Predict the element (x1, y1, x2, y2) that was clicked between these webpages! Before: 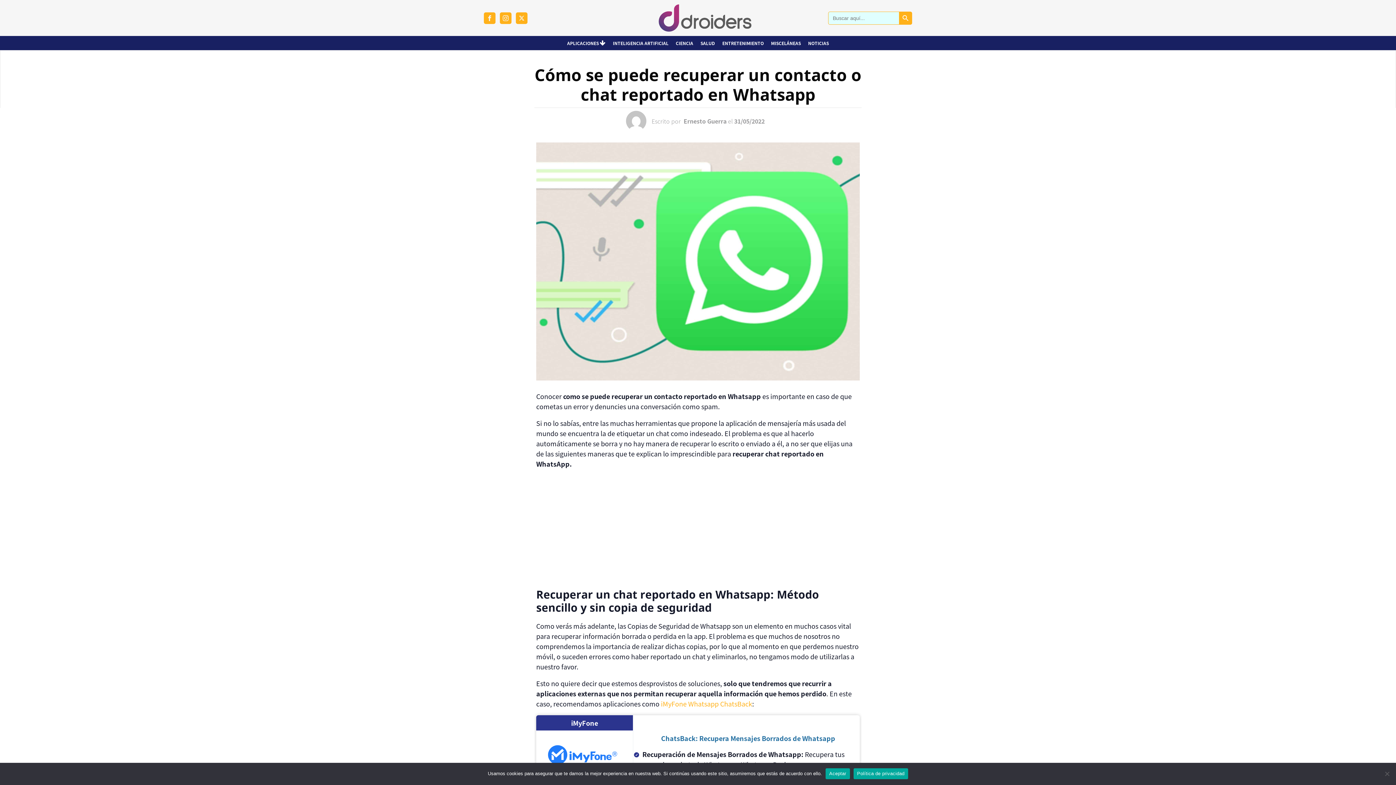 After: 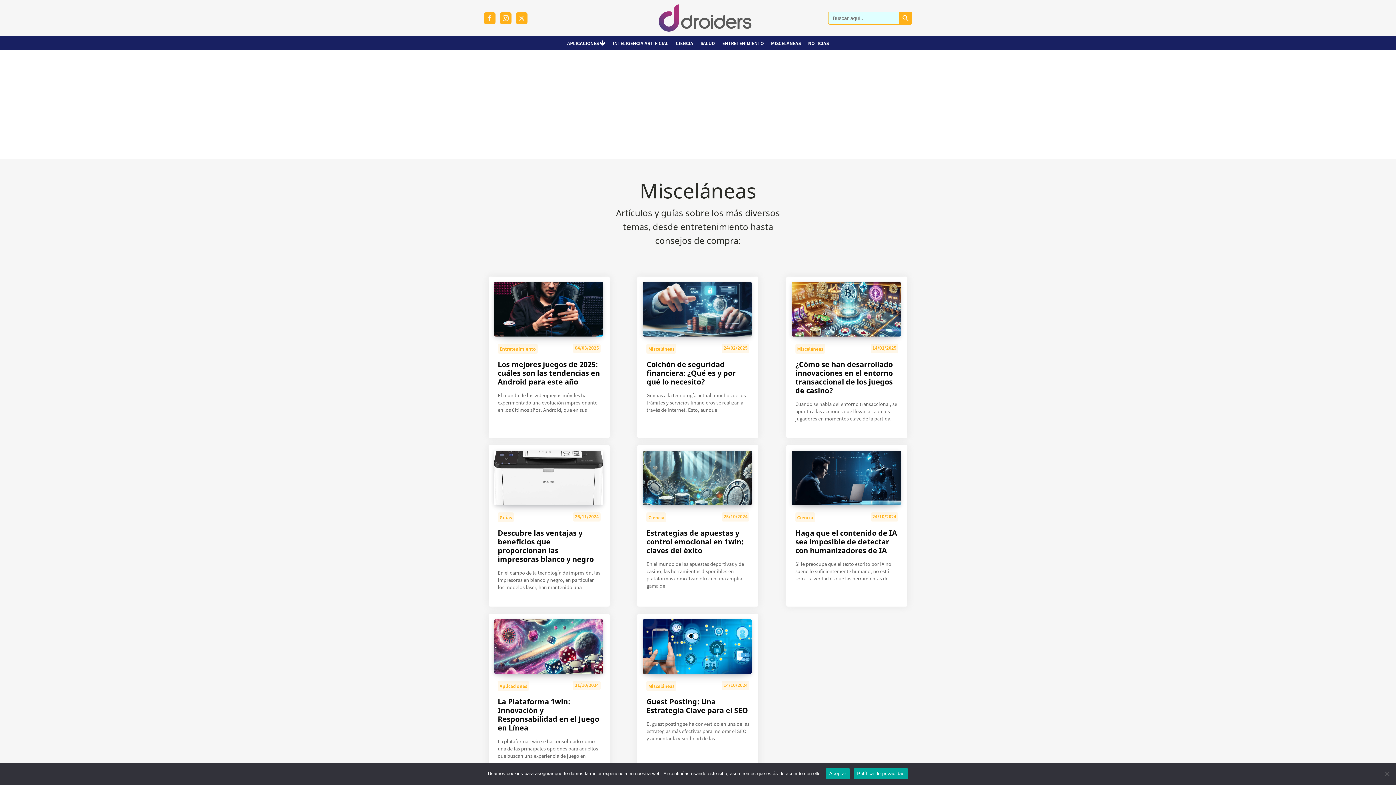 Action: bbox: (767, 36, 804, 50) label: MISCELÁNEAS